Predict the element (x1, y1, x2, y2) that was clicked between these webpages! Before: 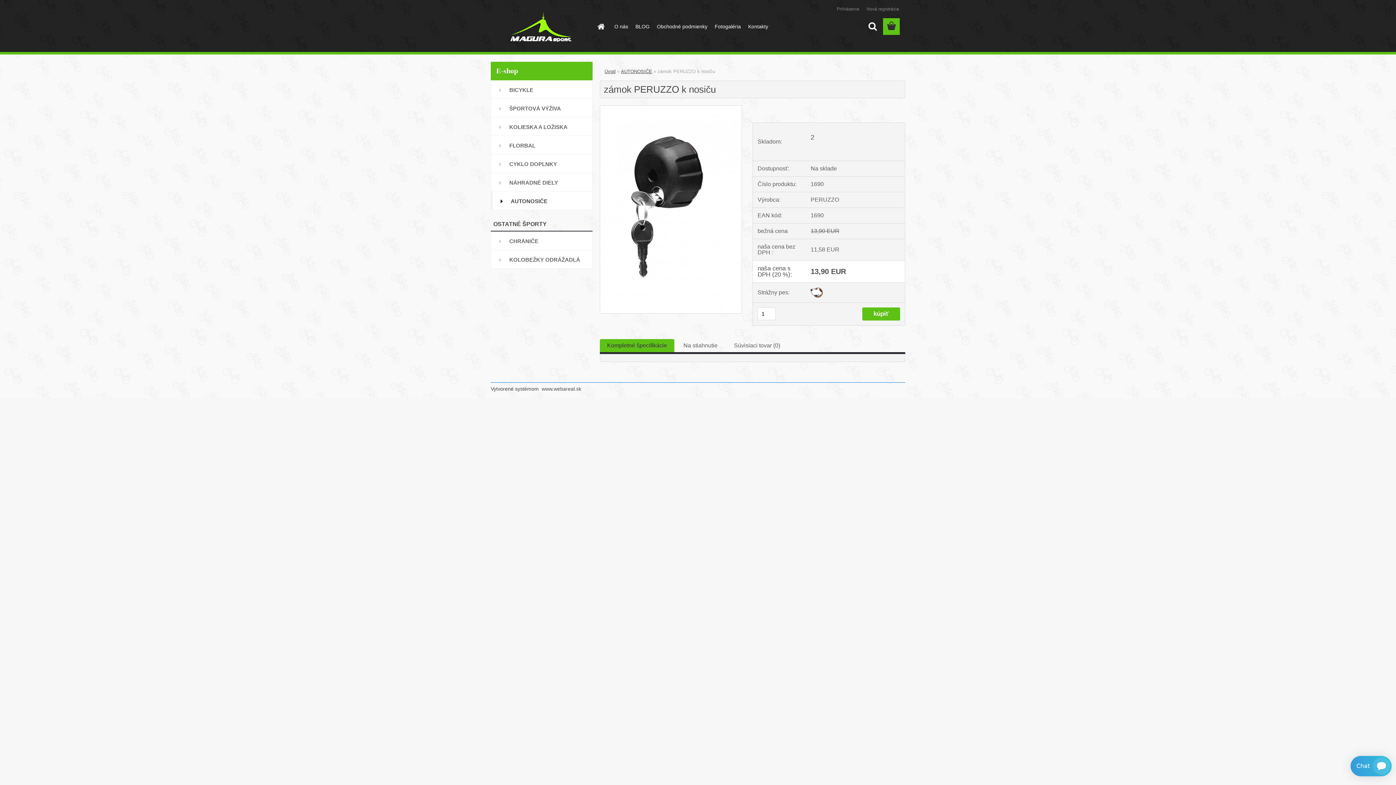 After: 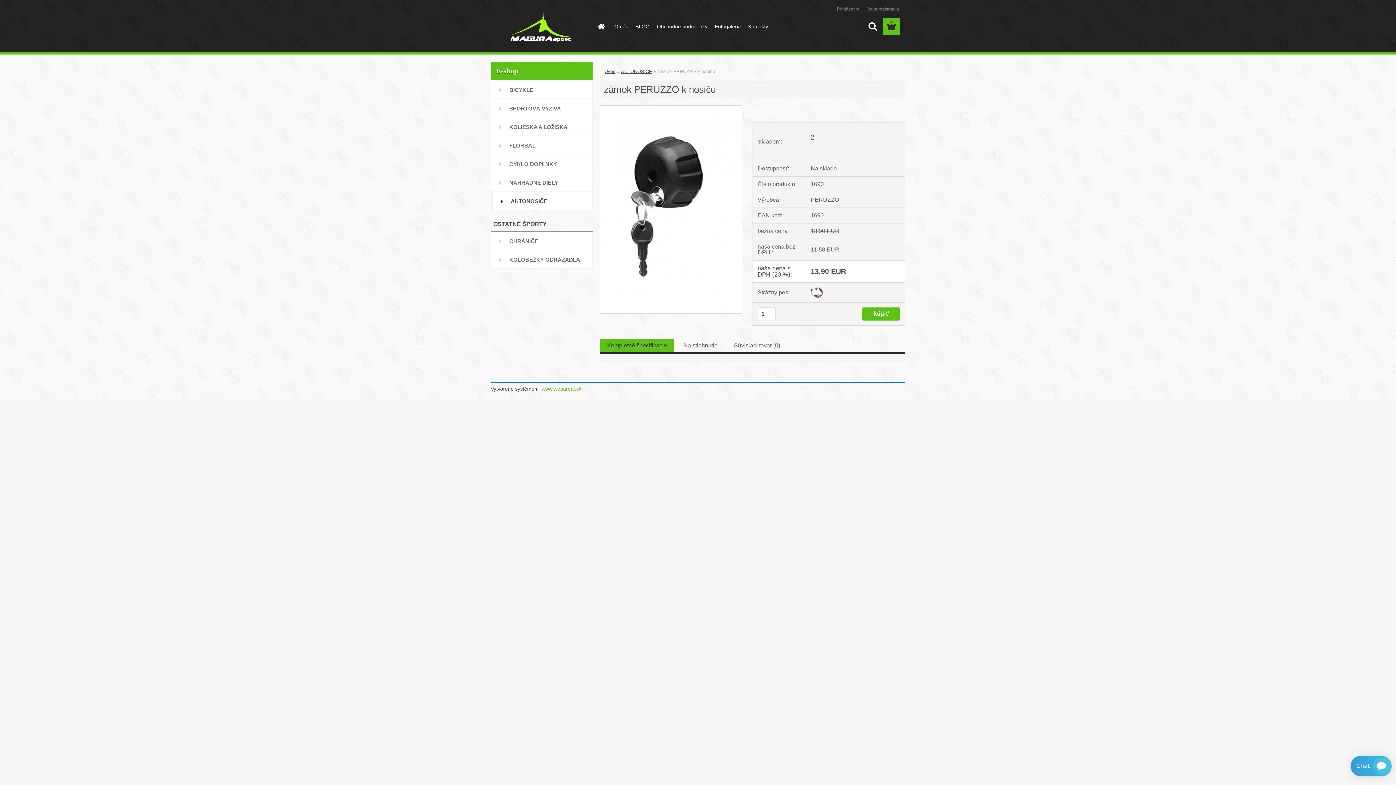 Action: label: www.webareal.sk bbox: (540, 386, 581, 392)